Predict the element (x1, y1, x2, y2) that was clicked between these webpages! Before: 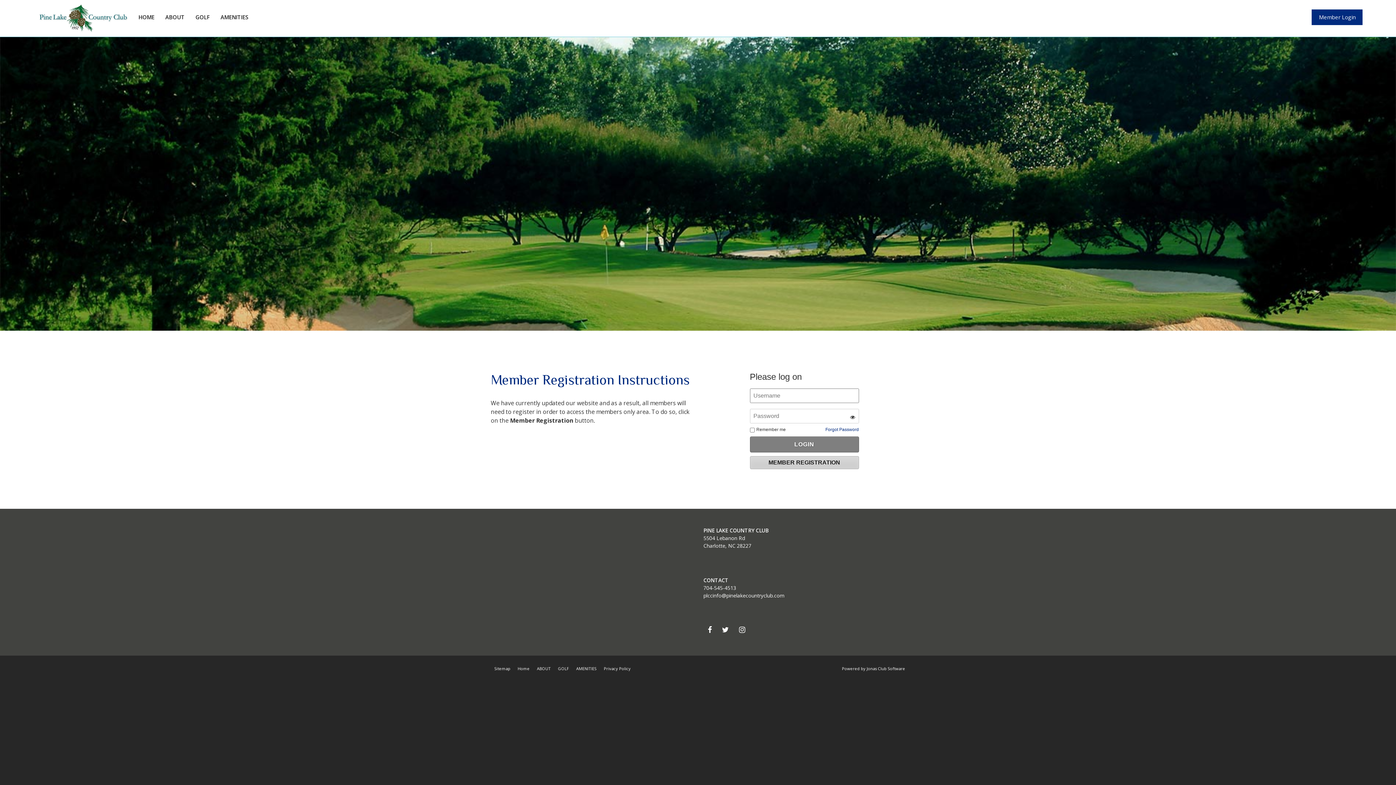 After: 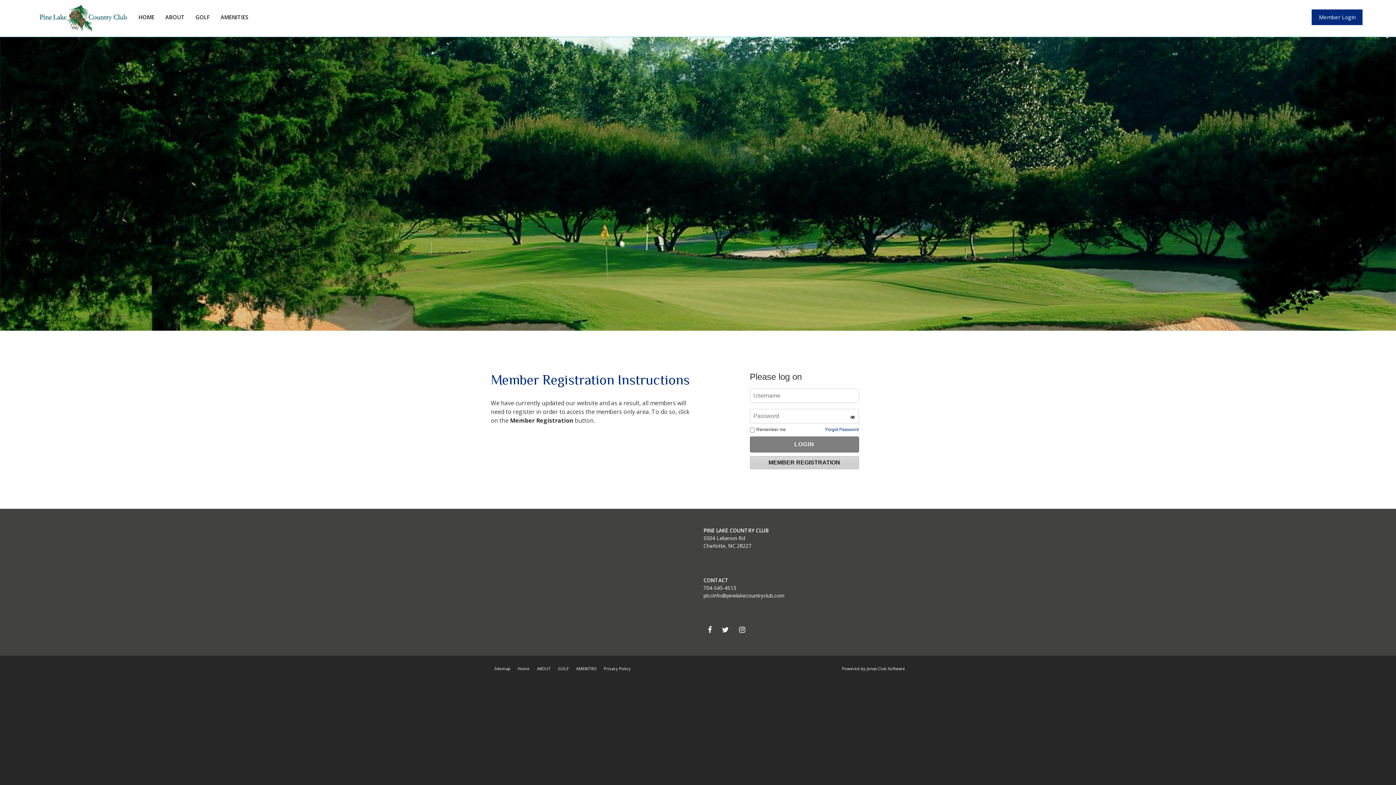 Action: bbox: (734, 627, 749, 634)